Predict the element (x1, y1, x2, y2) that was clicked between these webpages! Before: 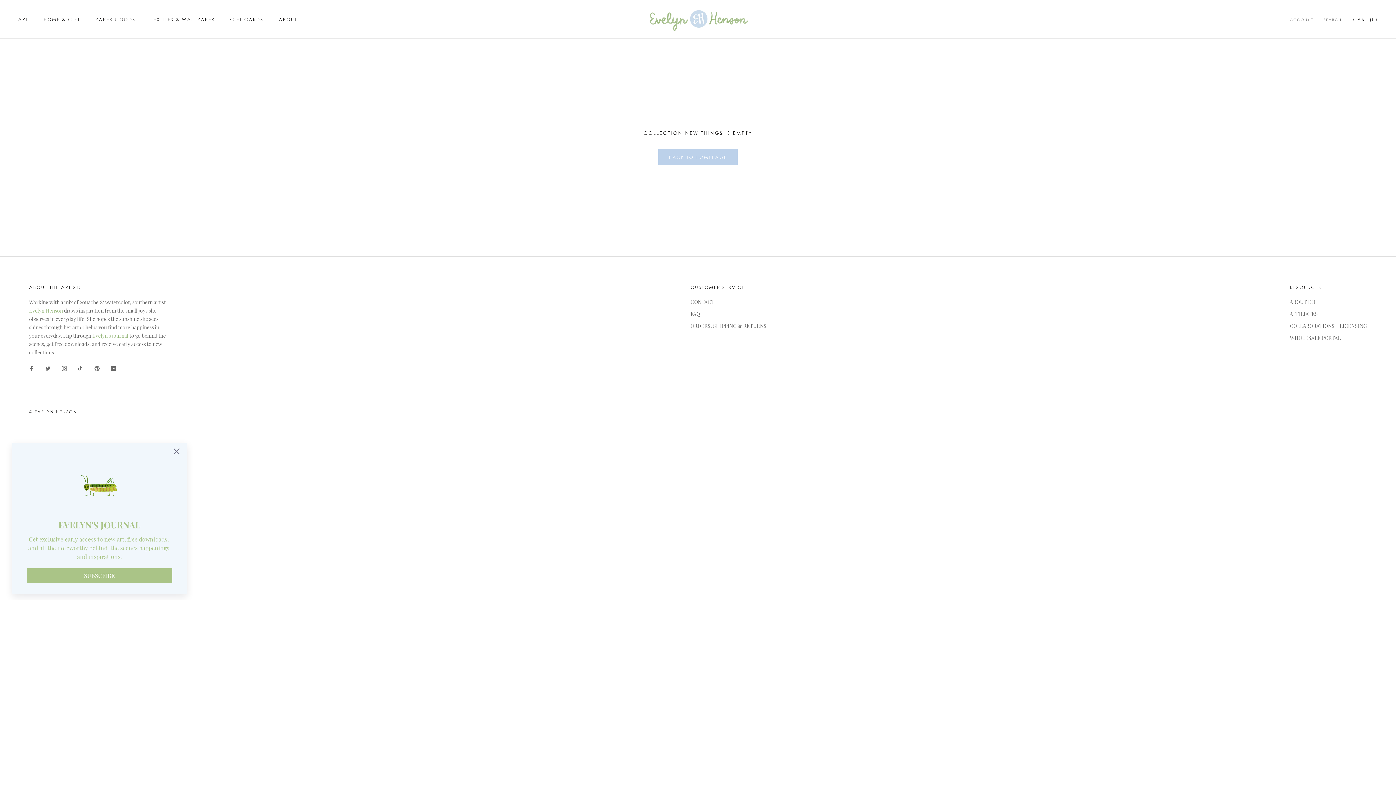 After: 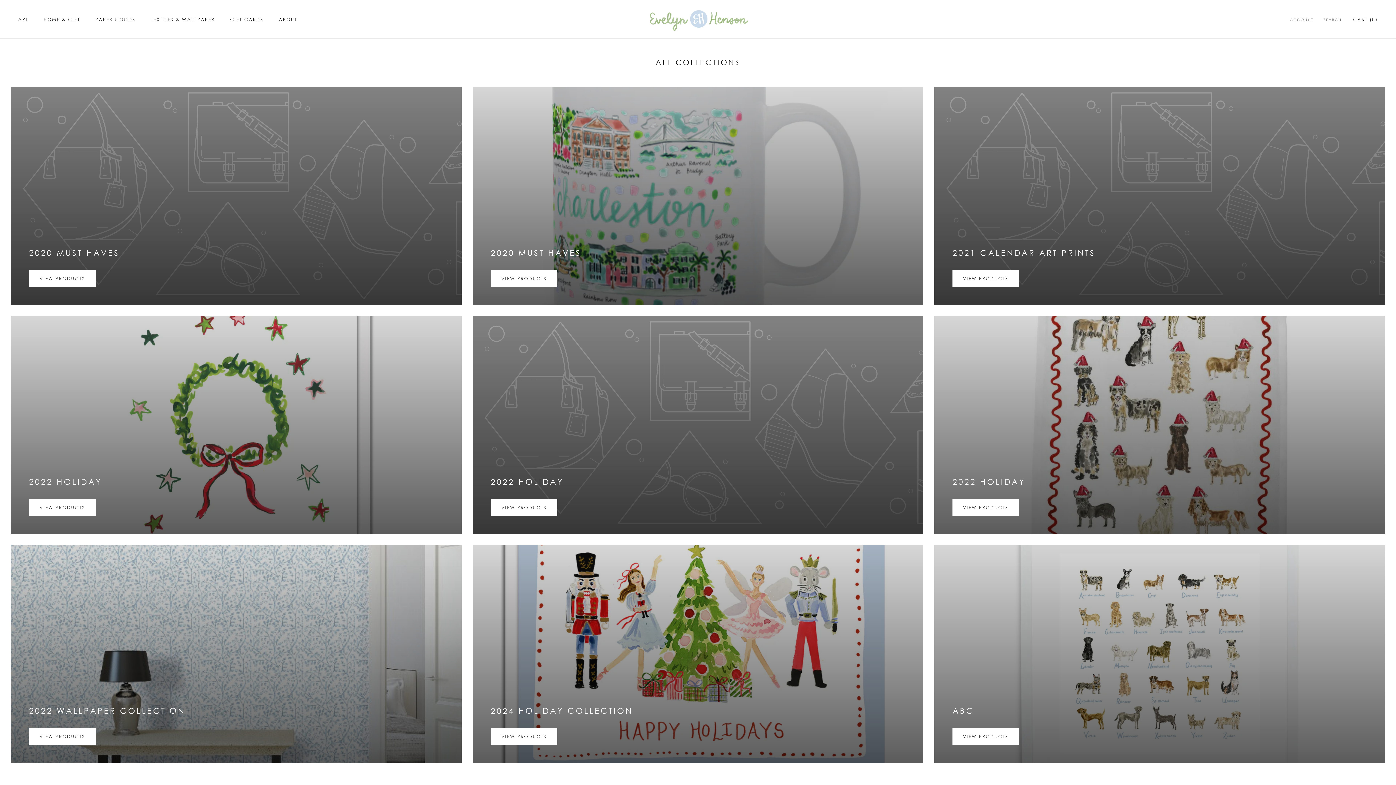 Action: label: ART
ART bbox: (18, 16, 28, 22)